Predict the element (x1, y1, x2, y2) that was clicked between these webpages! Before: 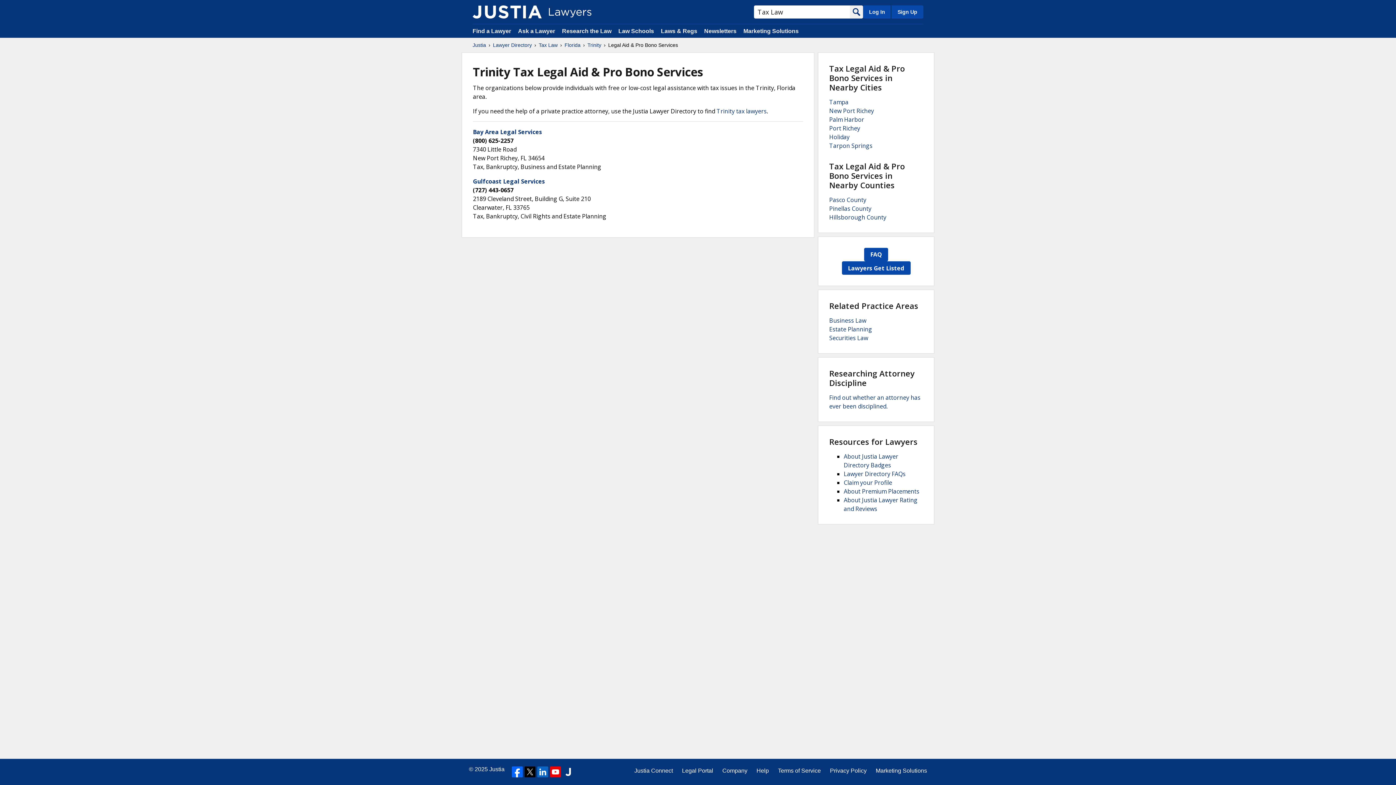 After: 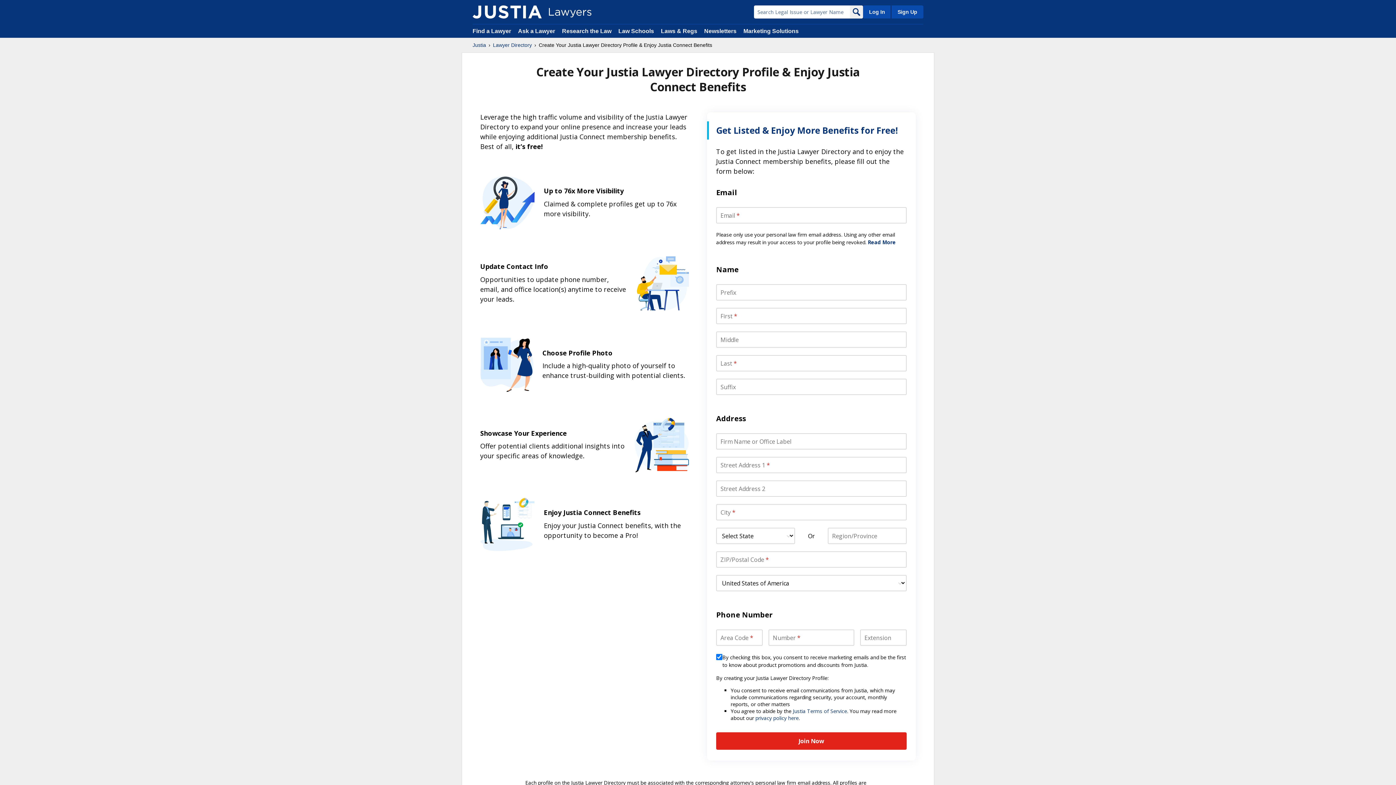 Action: label: Claim your Profile bbox: (844, 478, 892, 486)